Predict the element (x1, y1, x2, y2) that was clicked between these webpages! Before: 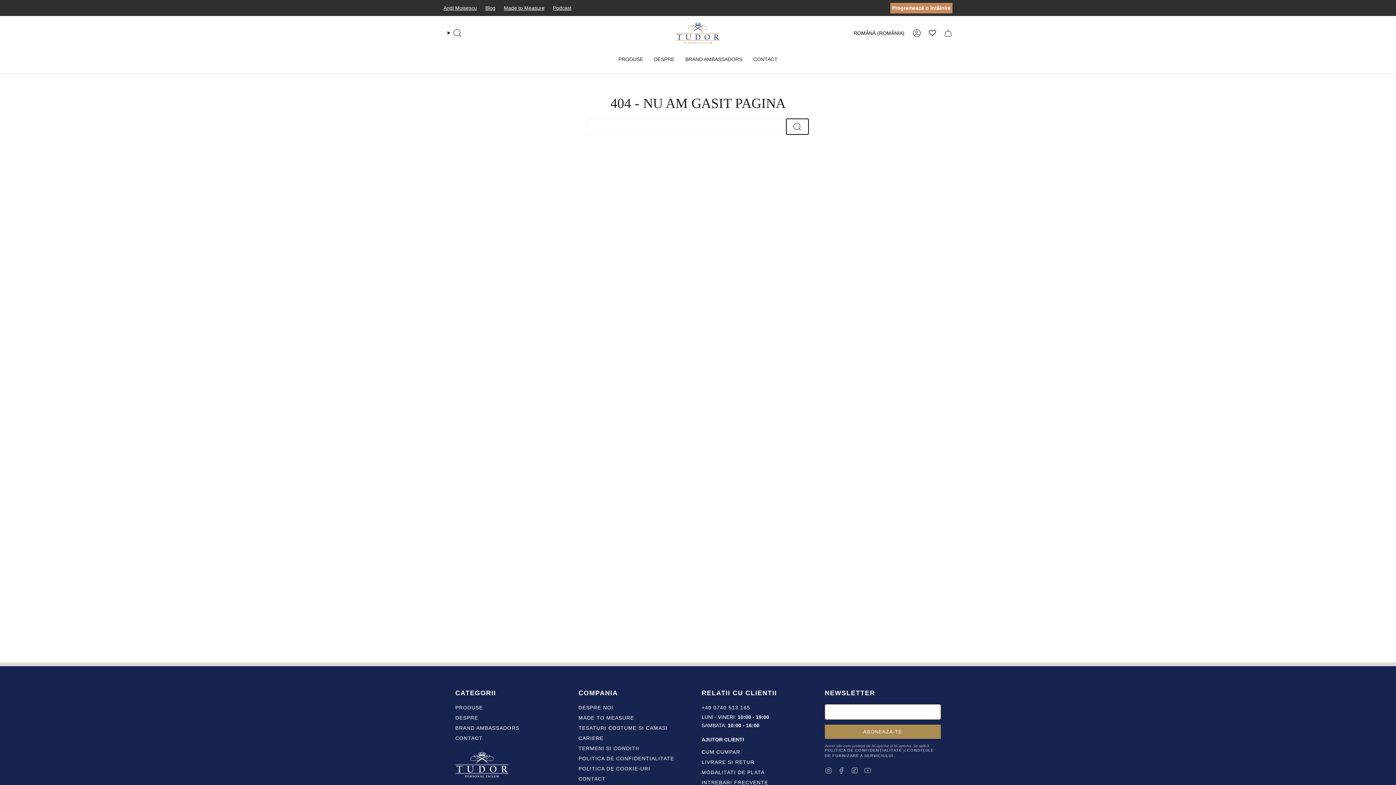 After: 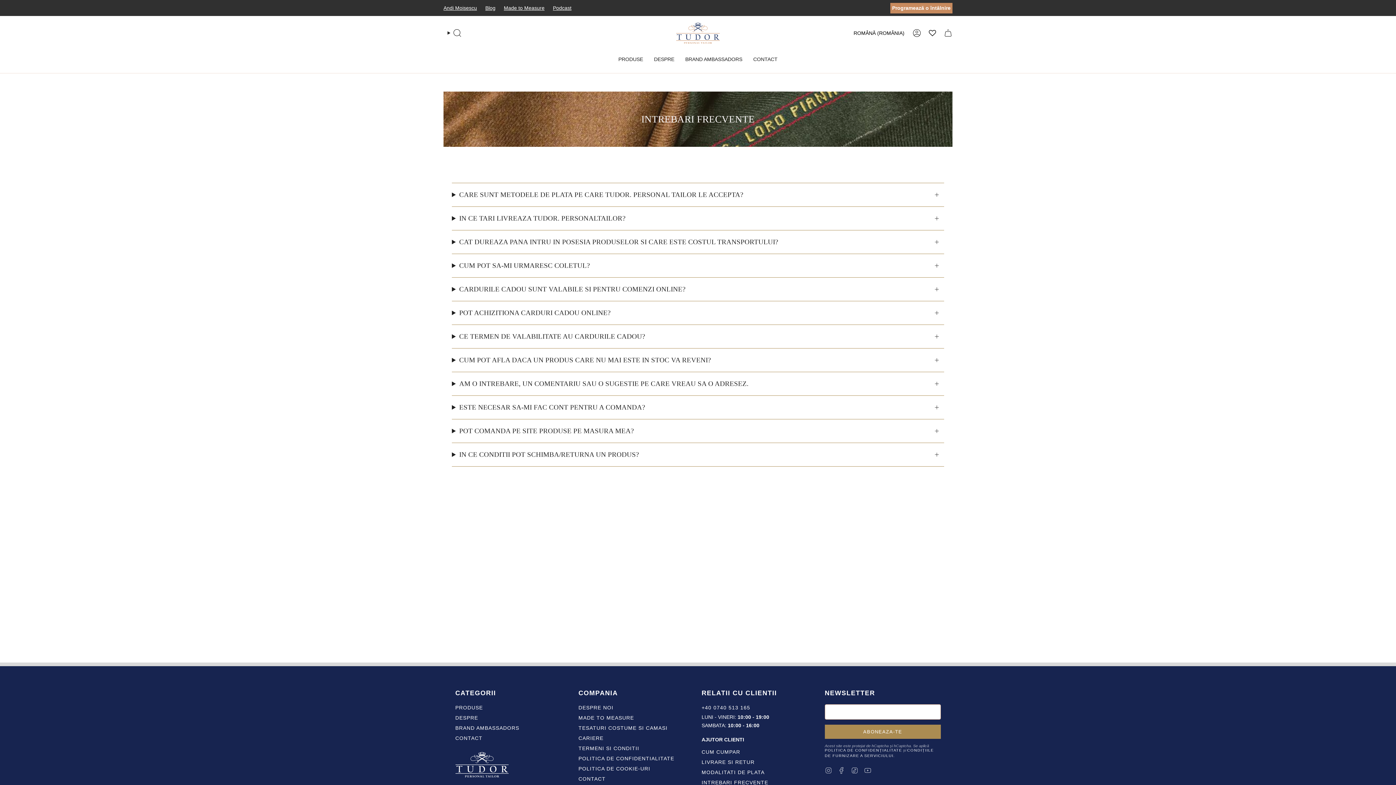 Action: label: INTREBARI FRECVENTE bbox: (701, 779, 768, 785)